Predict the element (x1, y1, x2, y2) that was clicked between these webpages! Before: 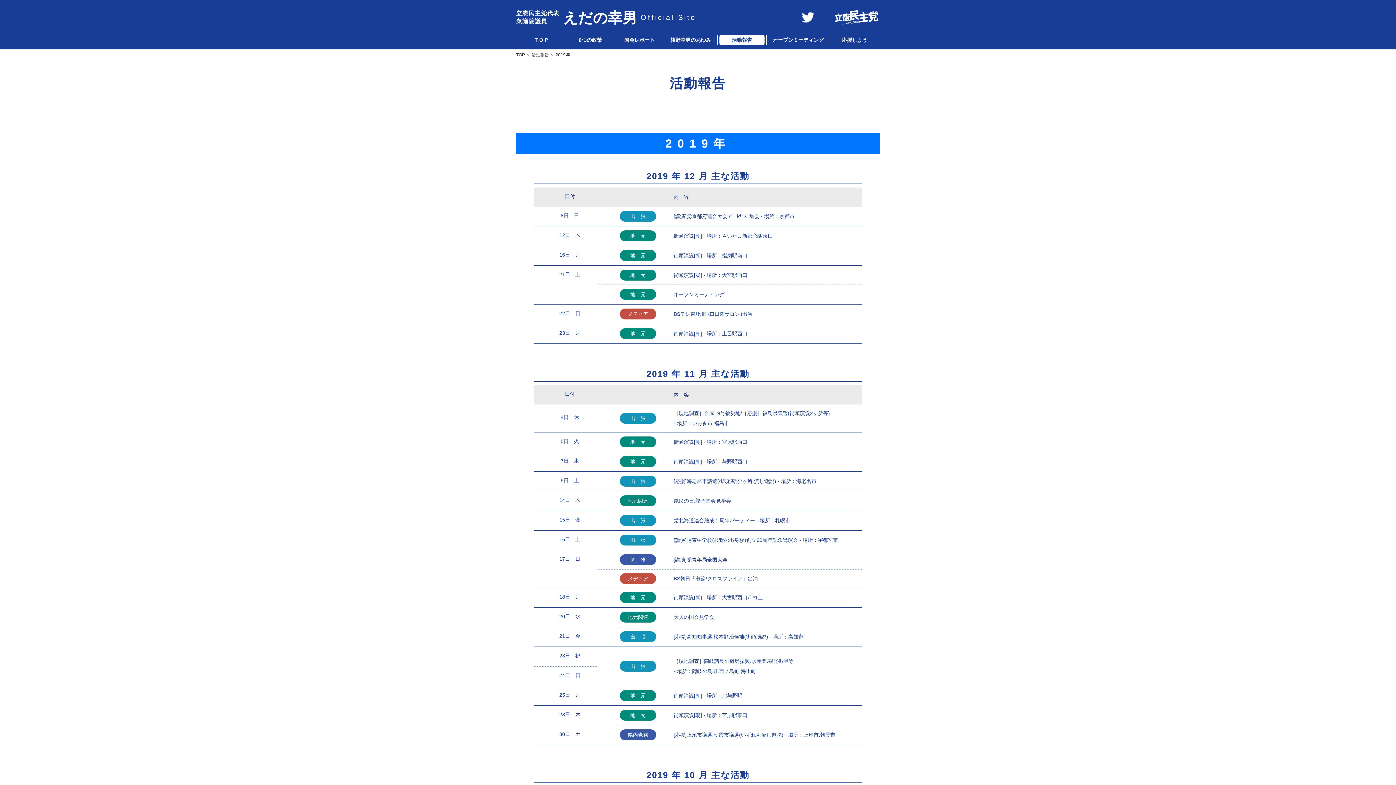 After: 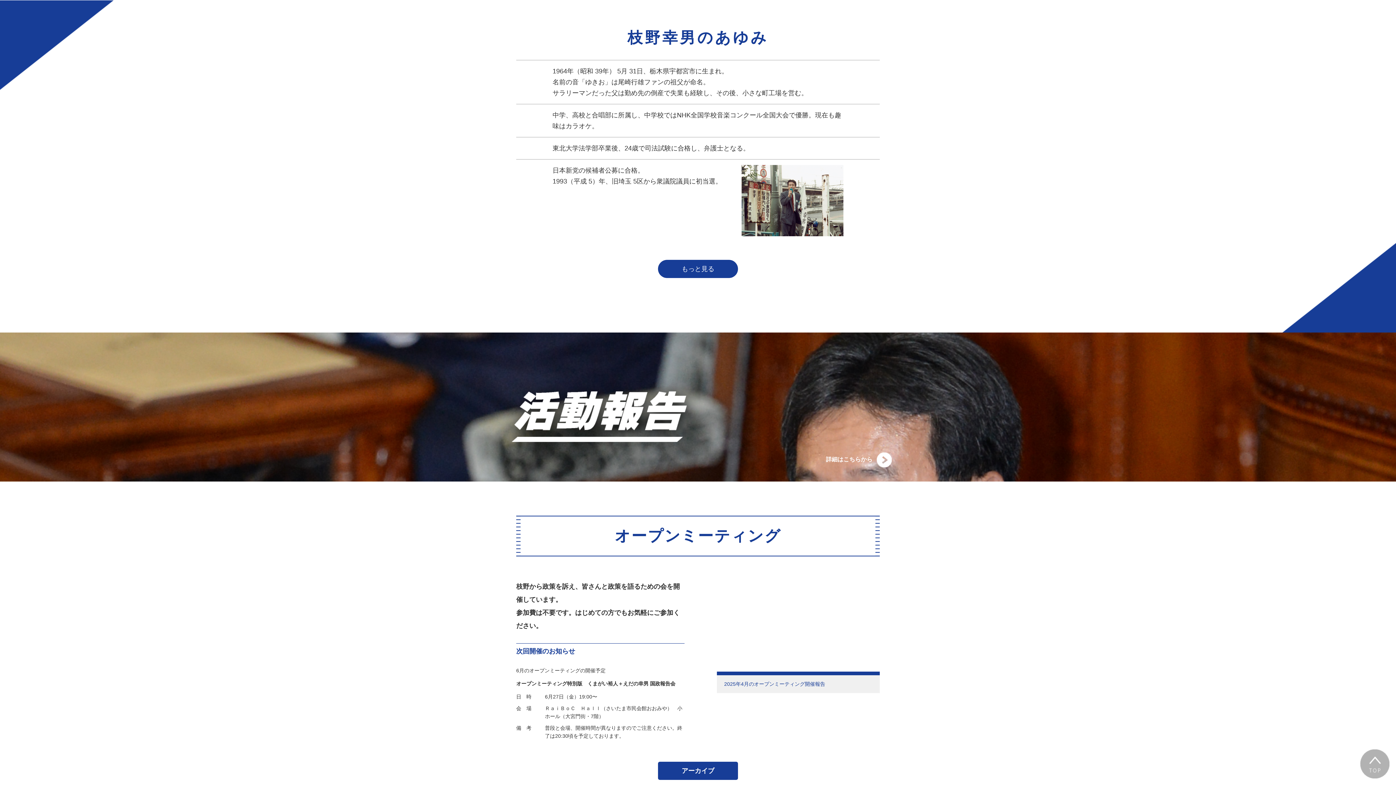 Action: bbox: (666, 34, 715, 45) label: 枝野幸男のあゆみ